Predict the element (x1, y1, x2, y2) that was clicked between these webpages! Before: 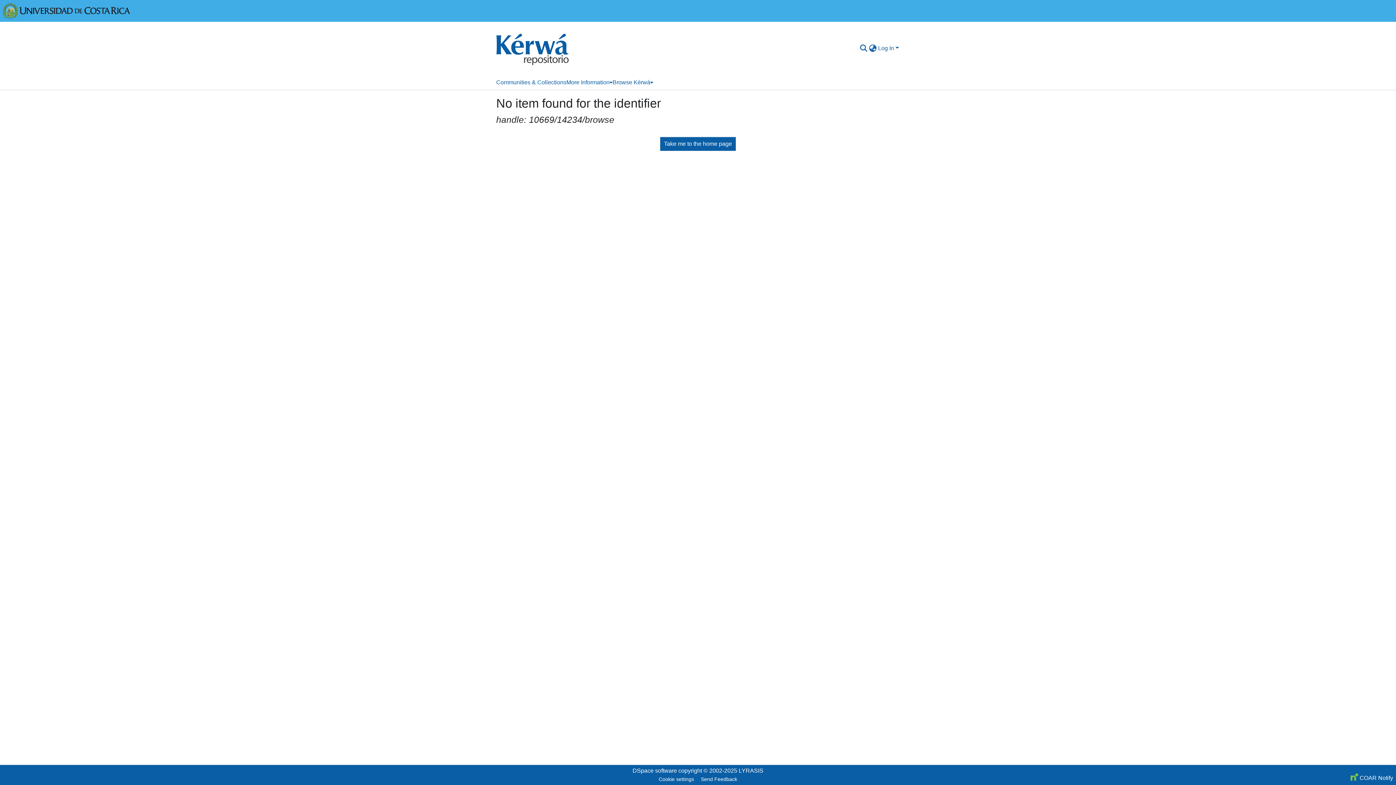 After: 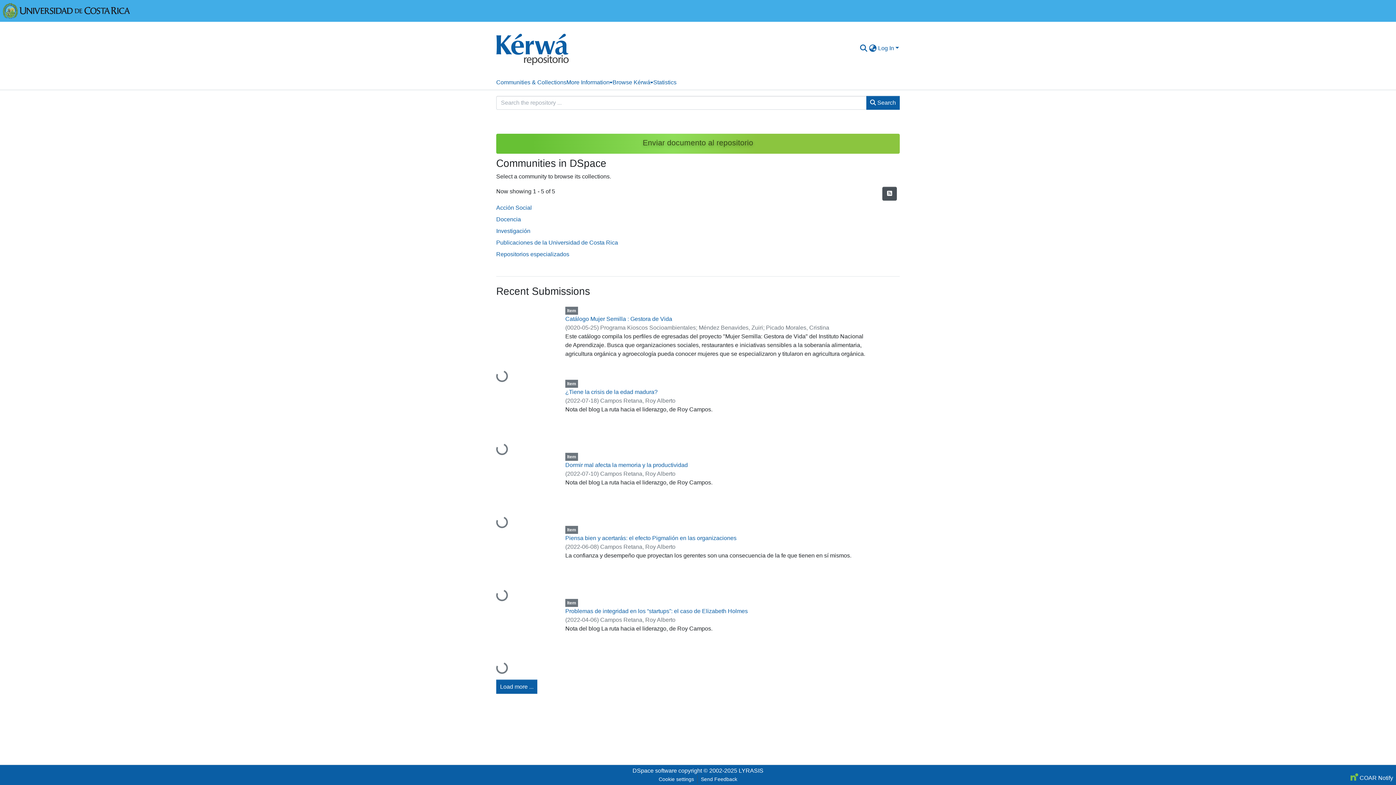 Action: bbox: (496, 24, 569, 72)